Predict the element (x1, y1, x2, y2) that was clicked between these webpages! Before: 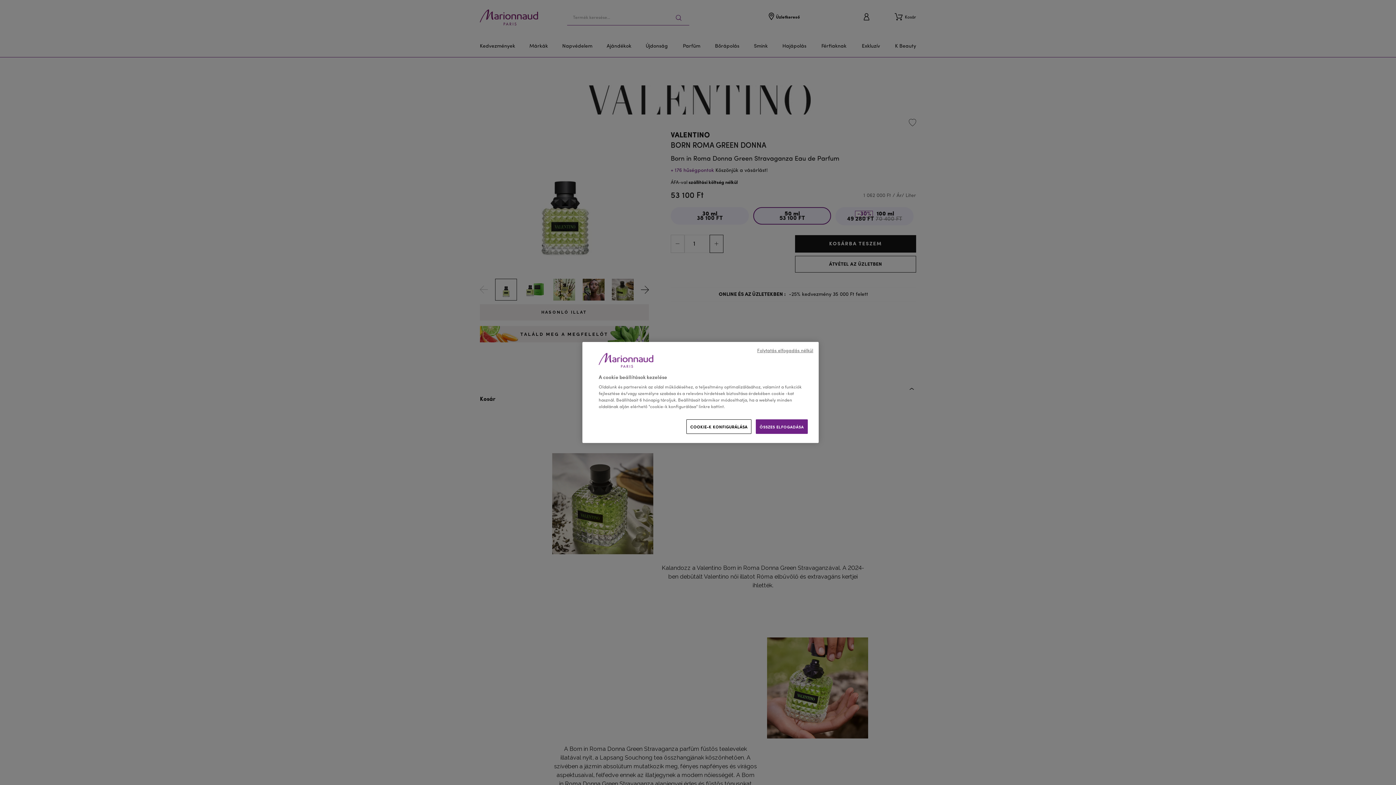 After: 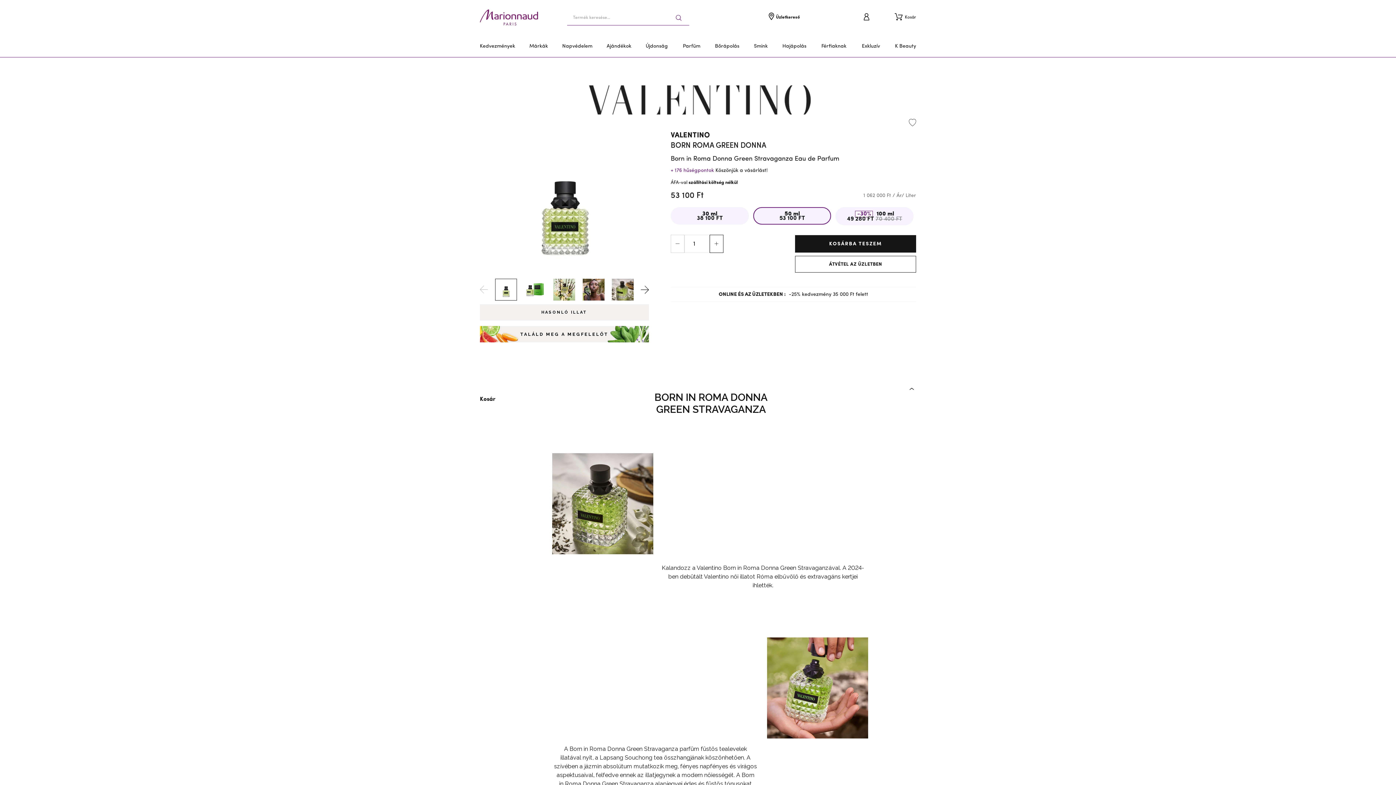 Action: label: Folytatás elfogadás nélkül bbox: (757, 347, 813, 354)